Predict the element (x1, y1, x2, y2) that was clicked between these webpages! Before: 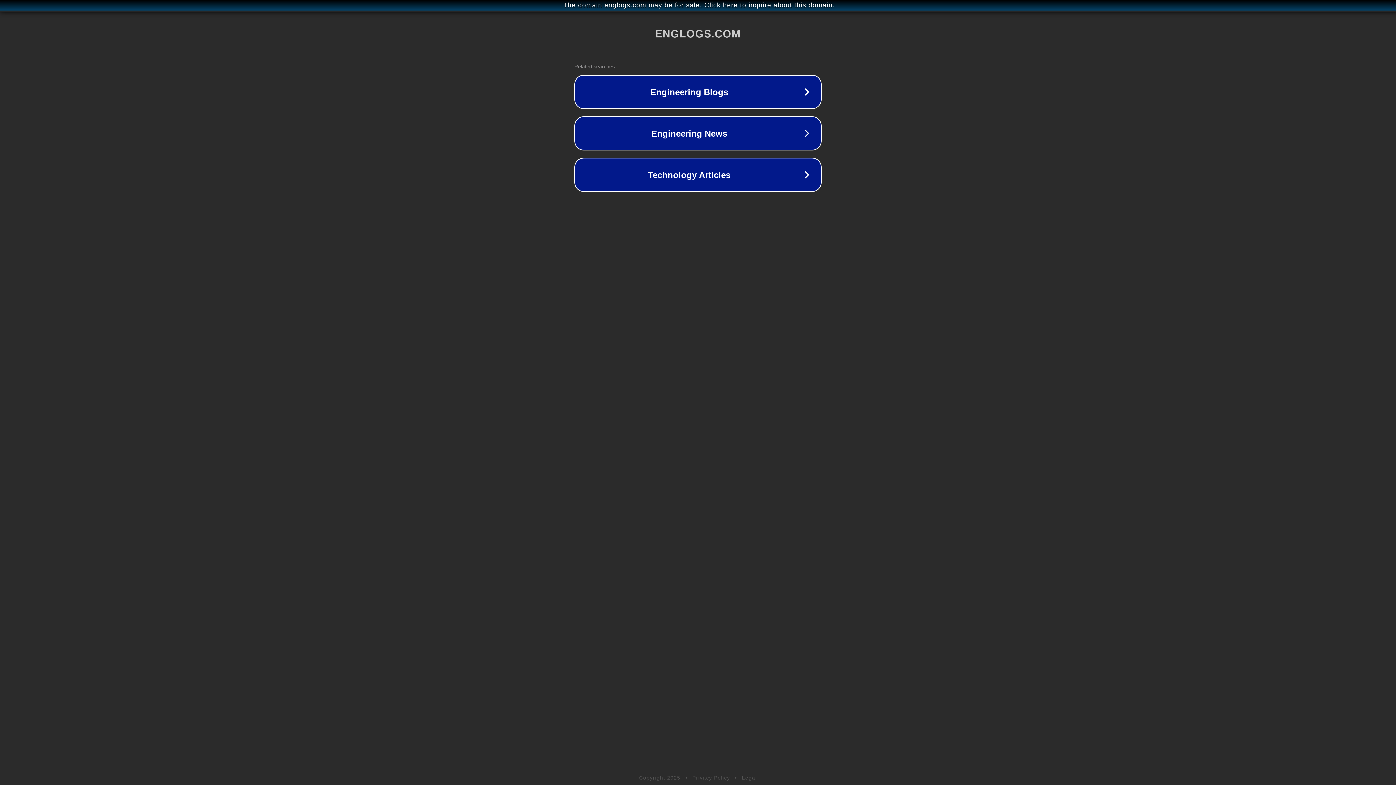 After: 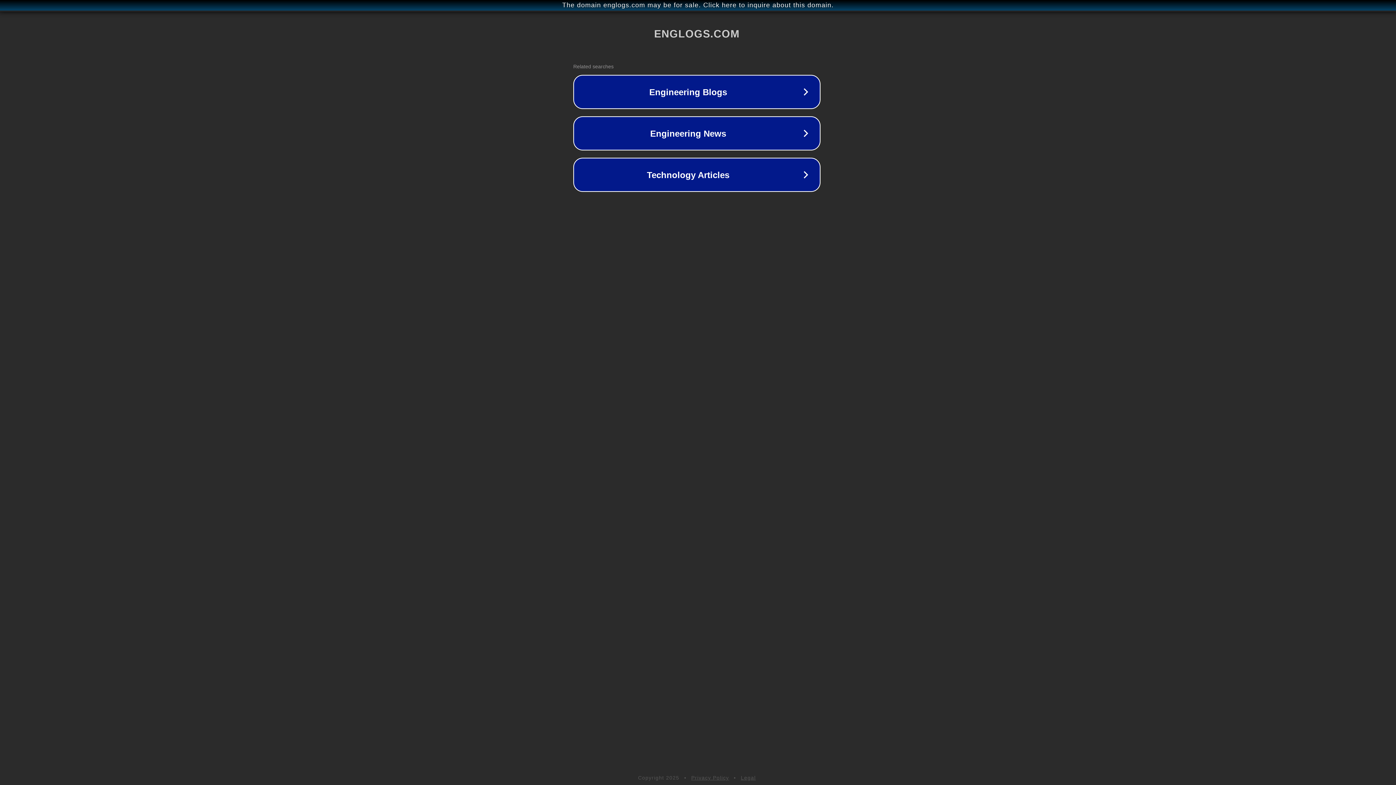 Action: bbox: (1, 1, 1397, 9) label: The domain englogs.com may be for sale. Click here to inquire about this domain.